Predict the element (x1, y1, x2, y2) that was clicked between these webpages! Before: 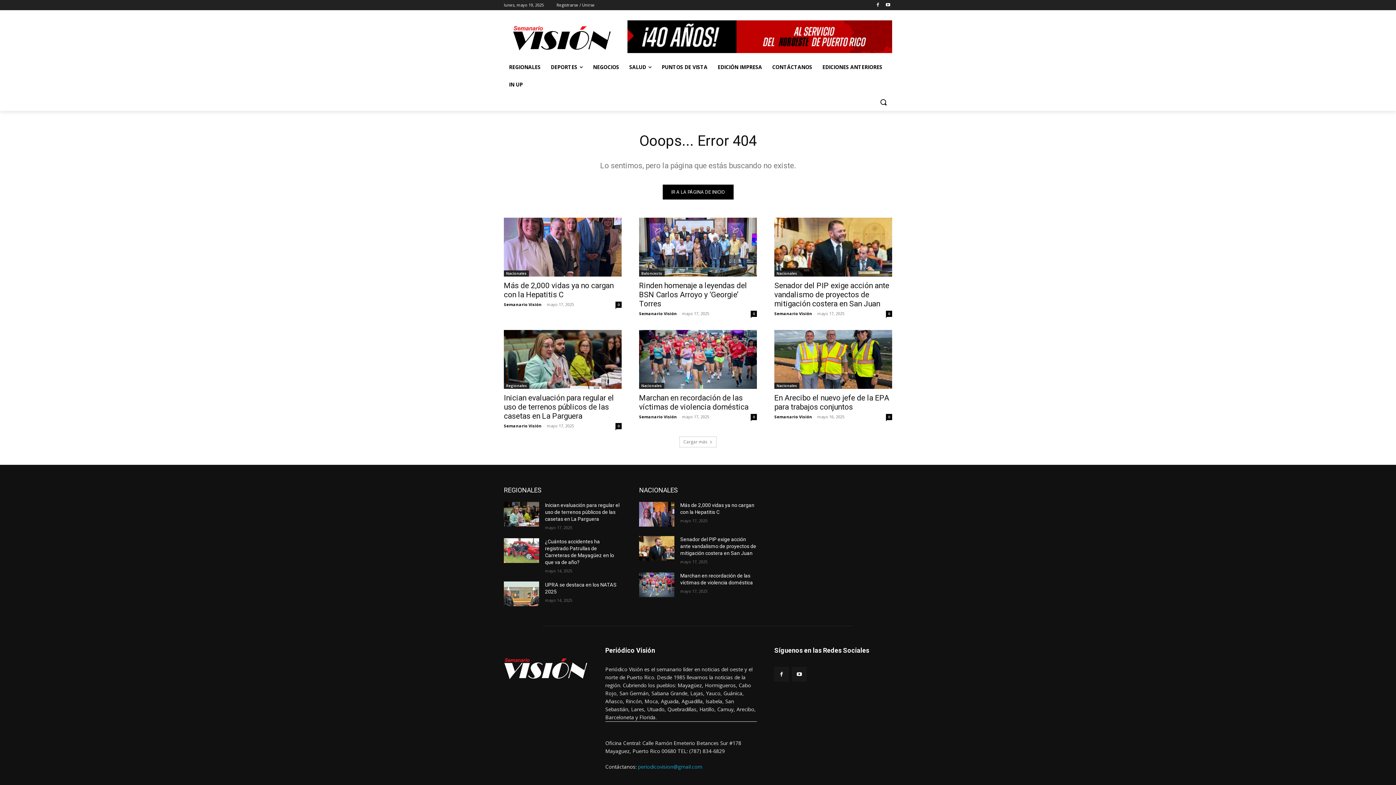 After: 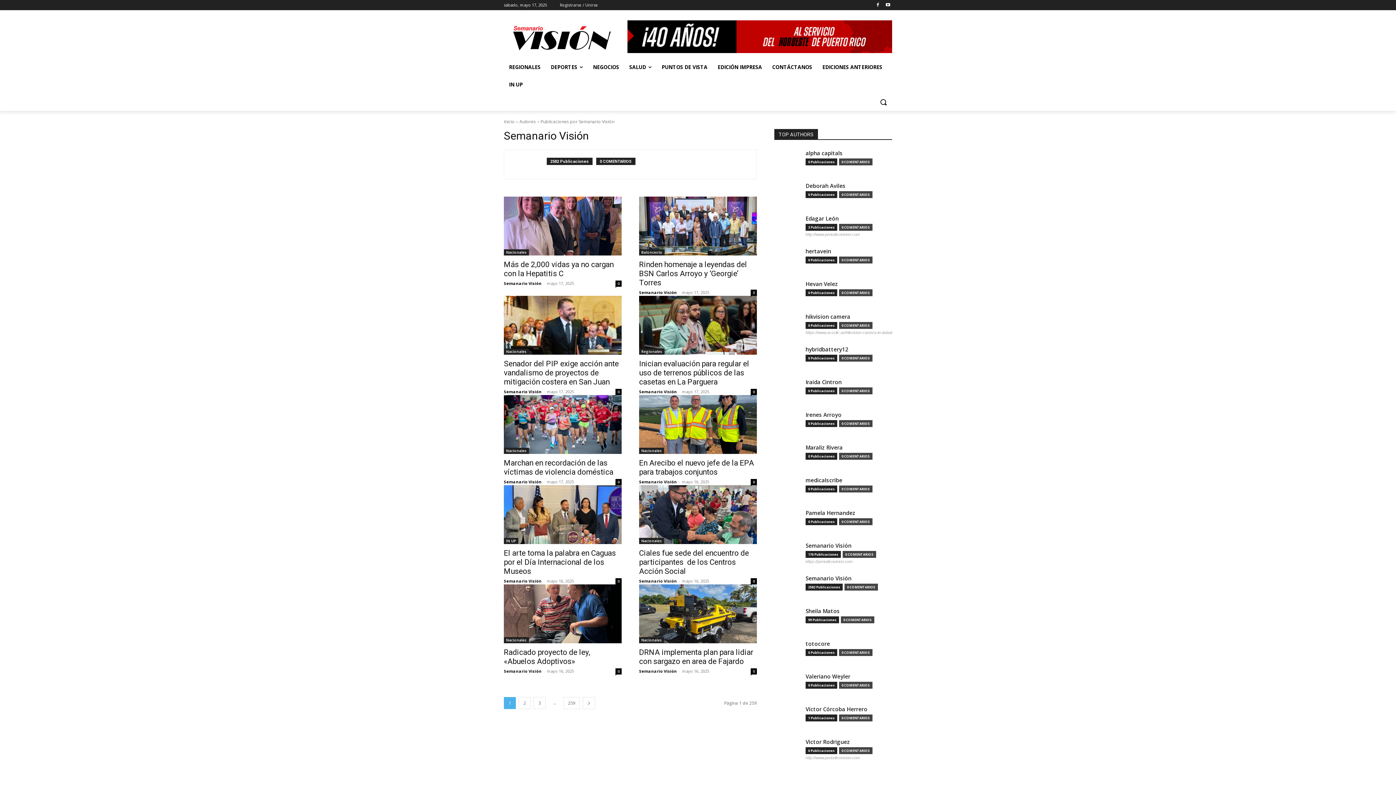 Action: label: Semanario Visión bbox: (774, 310, 812, 316)